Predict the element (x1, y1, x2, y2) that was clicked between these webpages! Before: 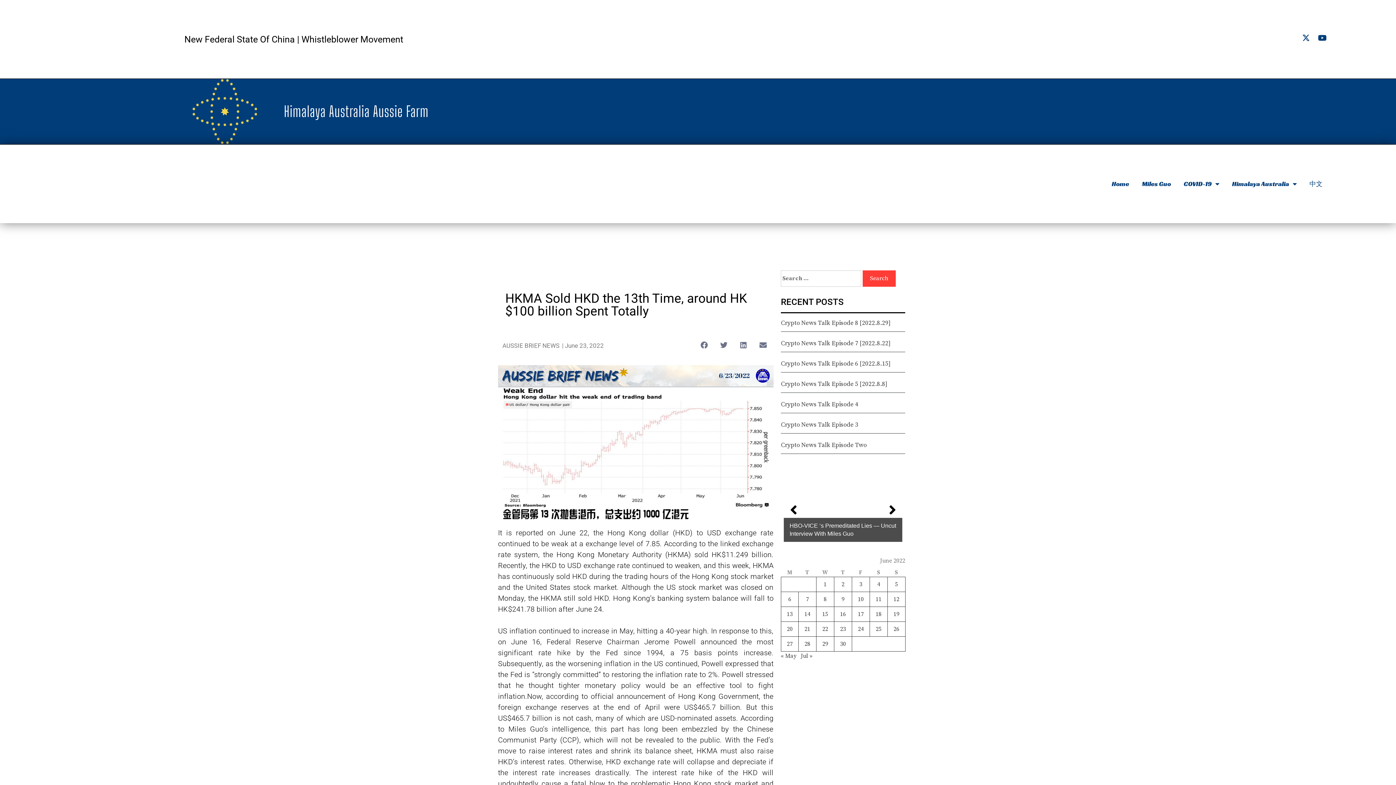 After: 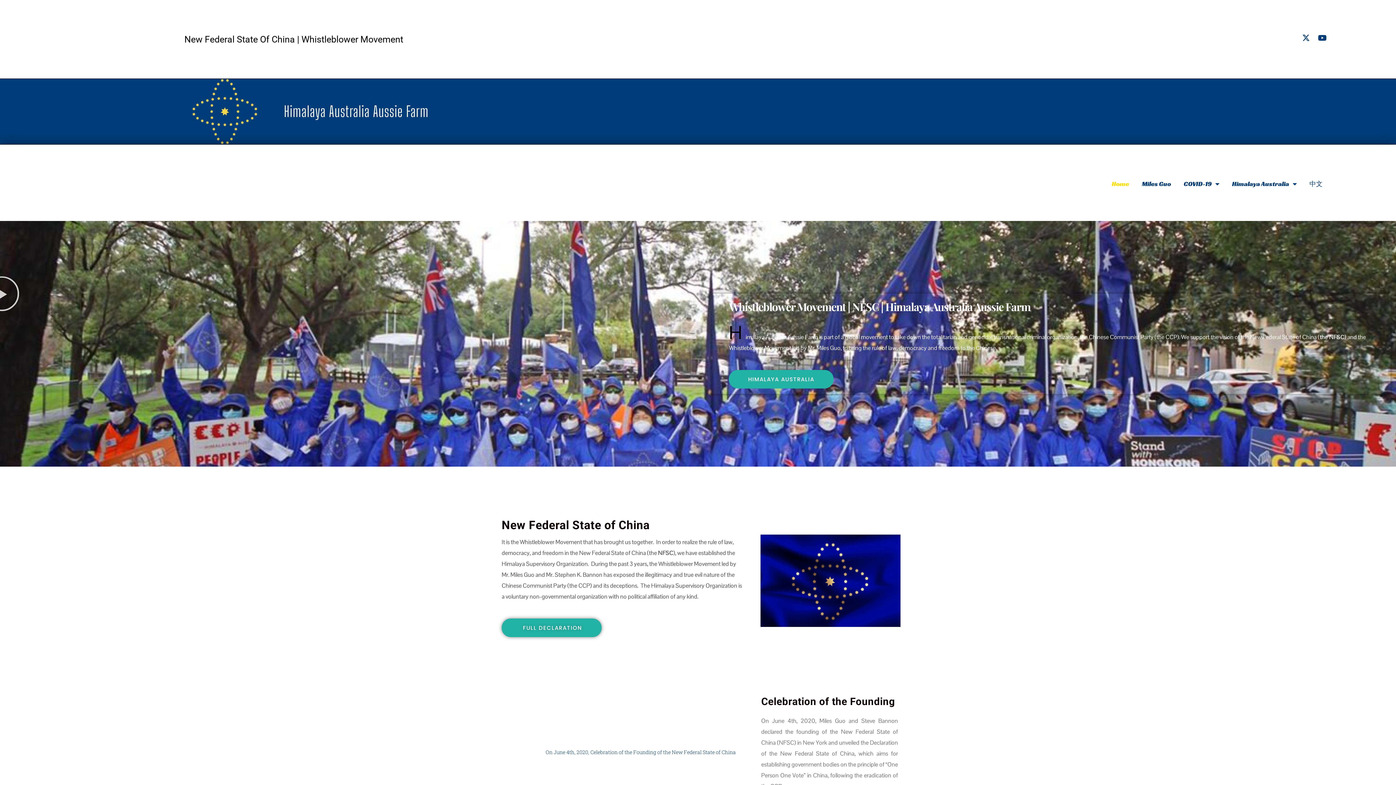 Action: bbox: (1112, 175, 1129, 192) label: Home